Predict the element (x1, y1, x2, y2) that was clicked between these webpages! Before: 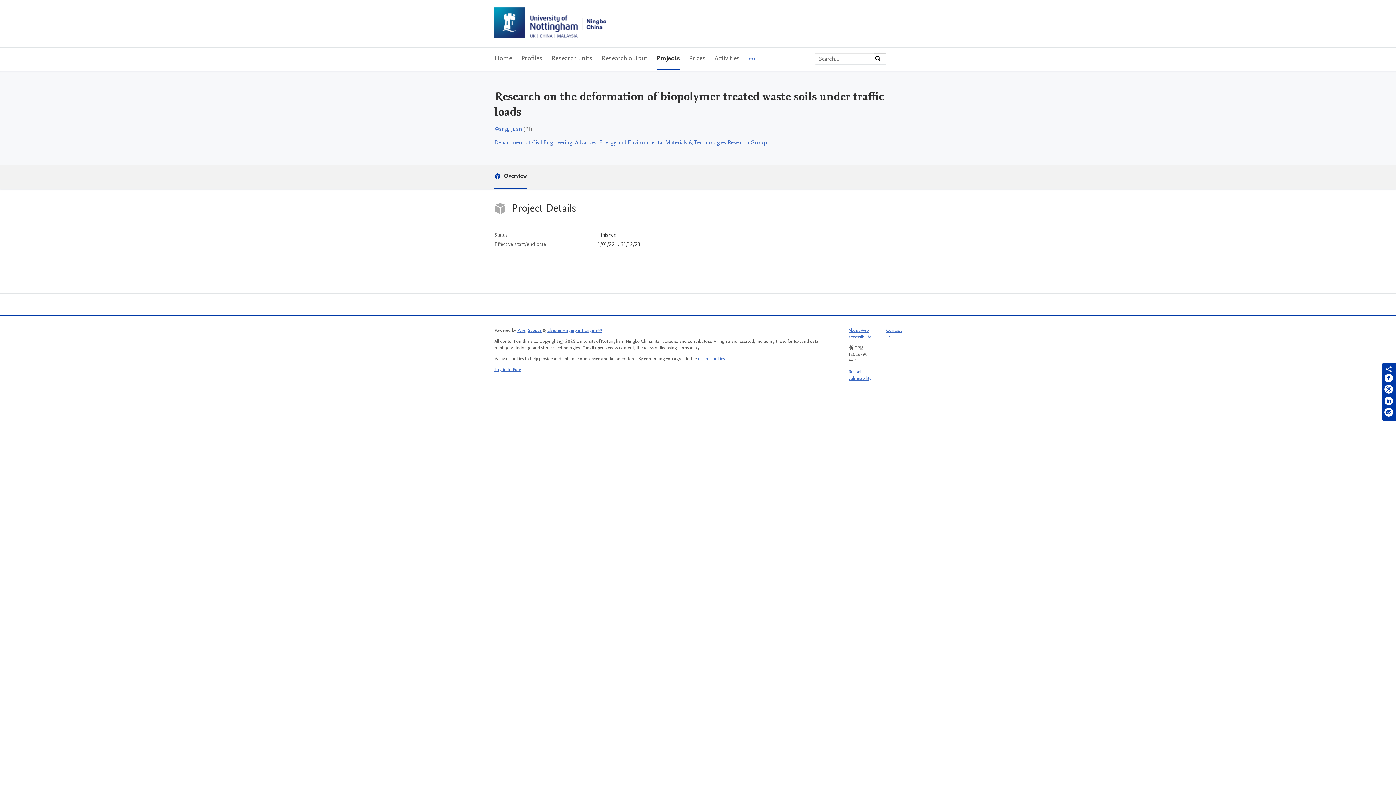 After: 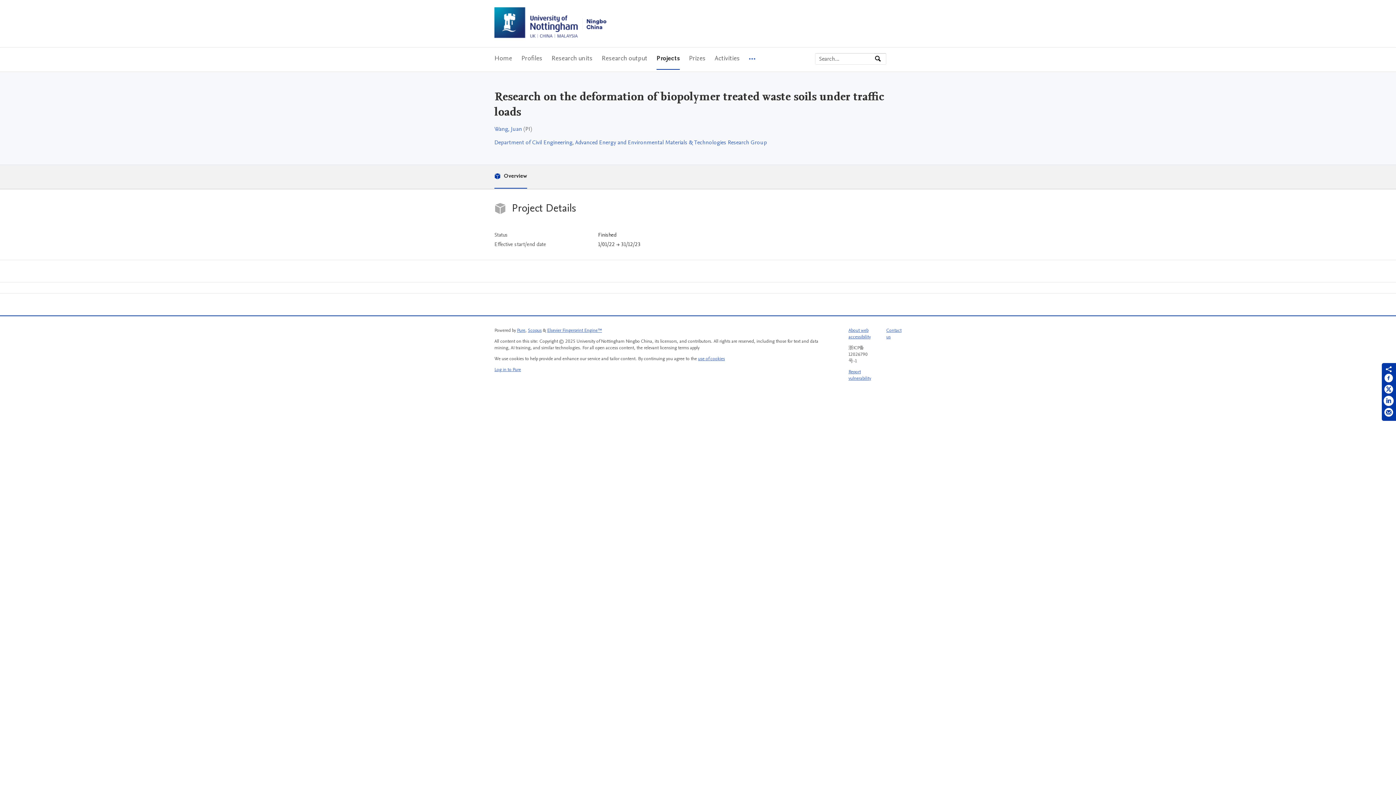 Action: bbox: (1384, 396, 1393, 408) label: Share on LinkedIn